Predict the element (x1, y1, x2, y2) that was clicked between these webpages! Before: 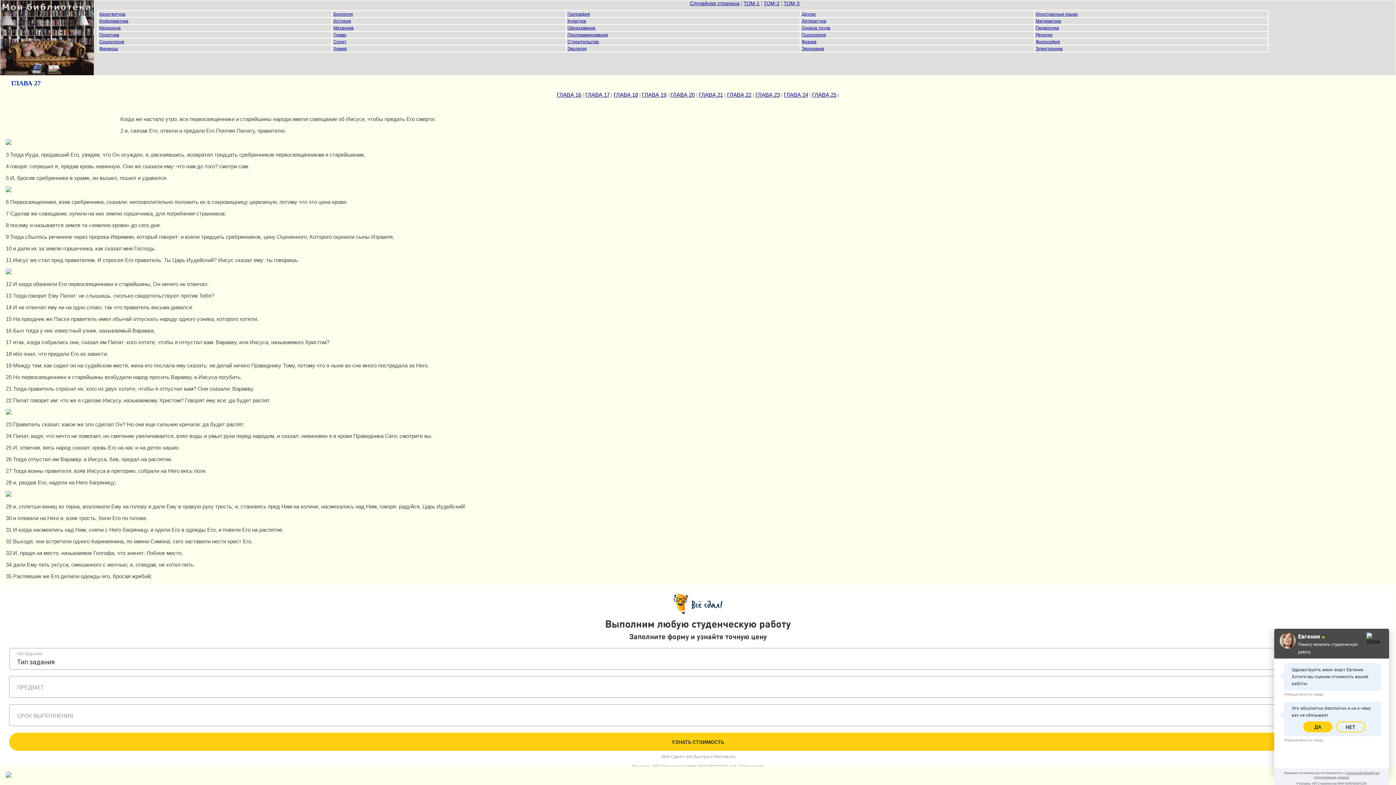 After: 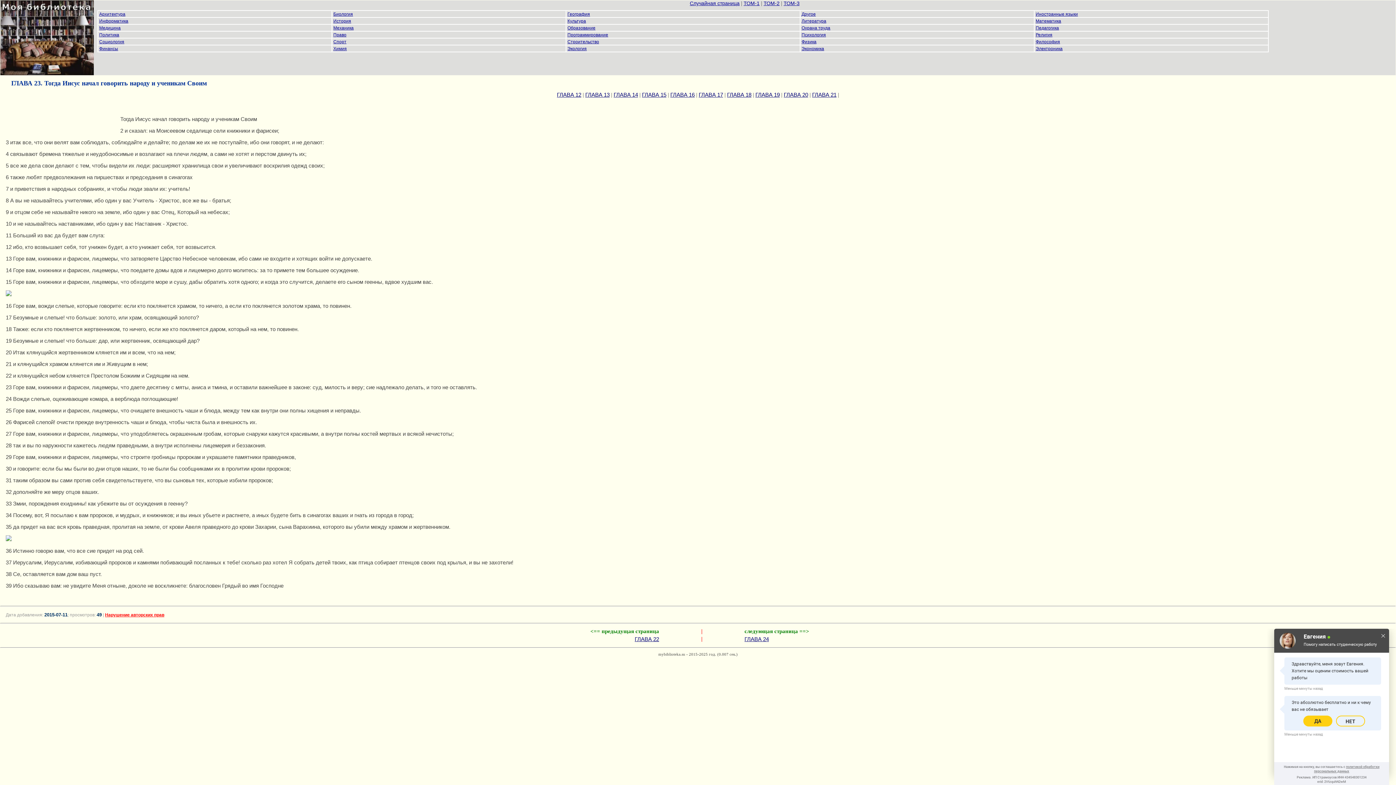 Action: bbox: (755, 91, 780, 97) label: ГЛАВА 23